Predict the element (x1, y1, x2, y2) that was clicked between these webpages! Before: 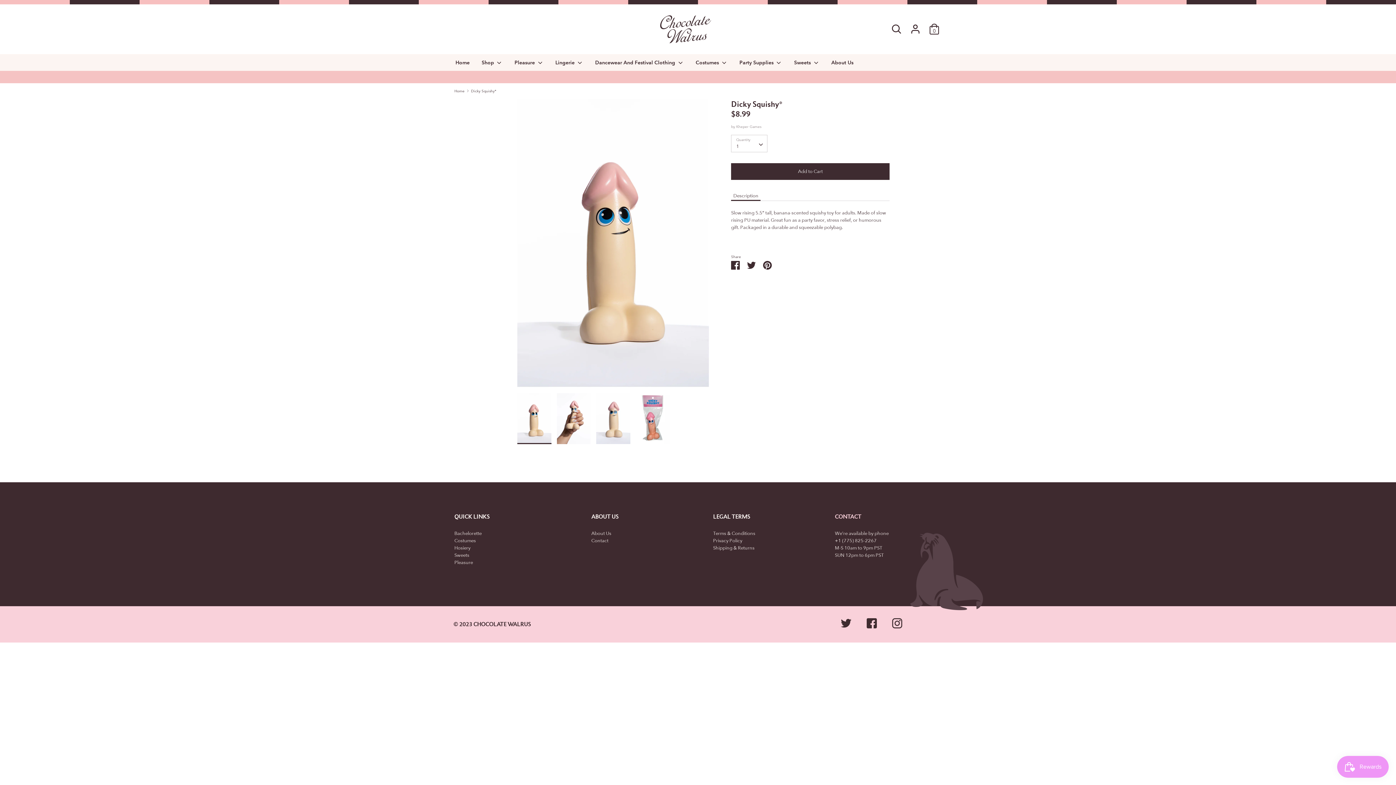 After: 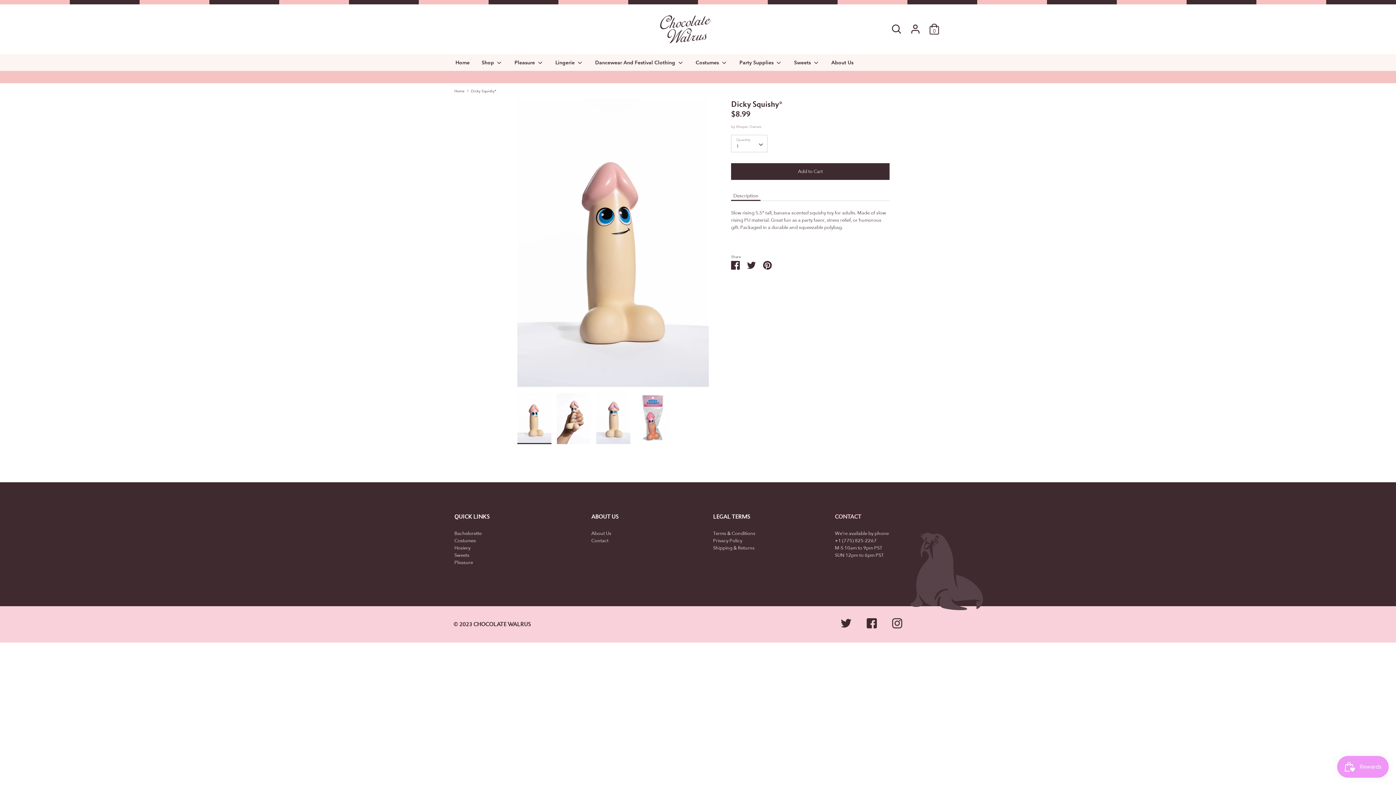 Action: bbox: (731, 190, 760, 201) label: Description